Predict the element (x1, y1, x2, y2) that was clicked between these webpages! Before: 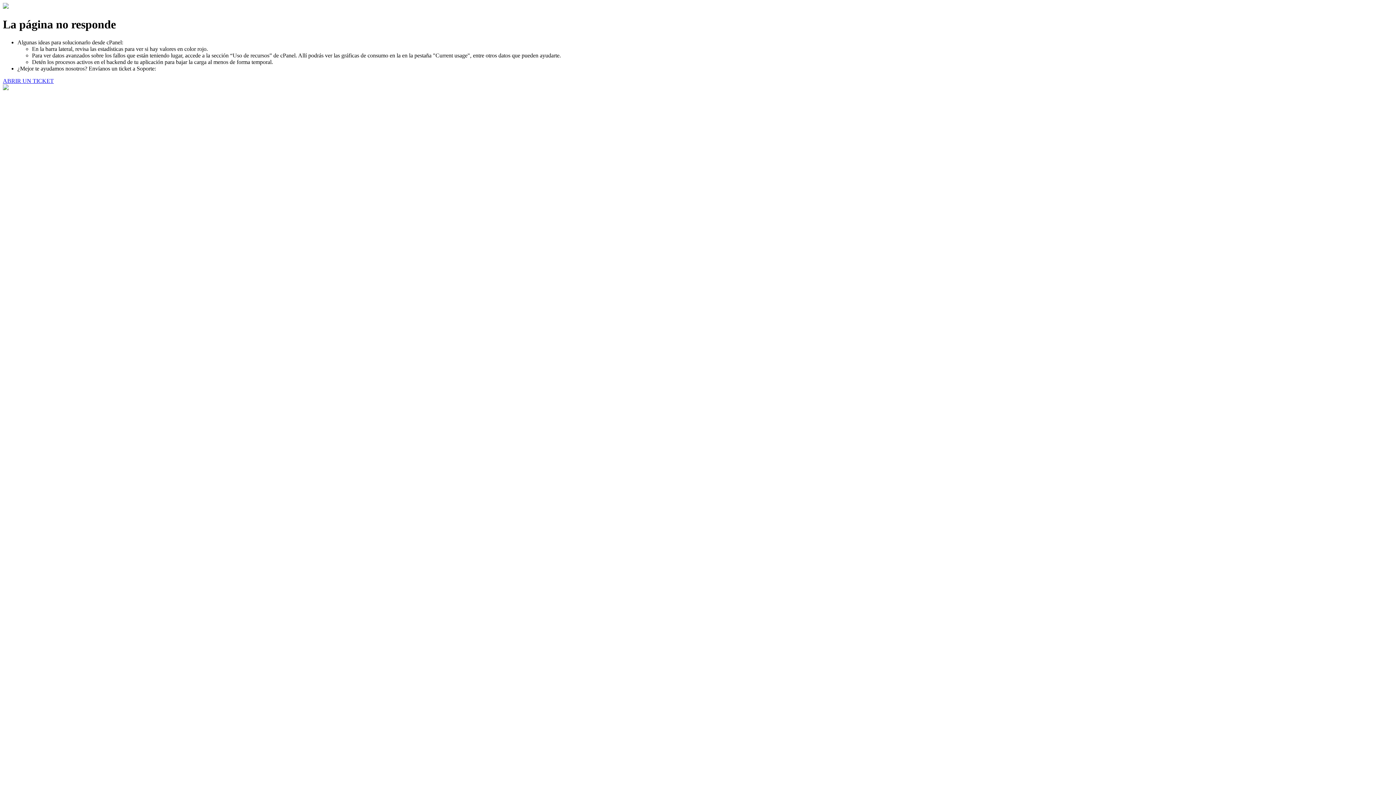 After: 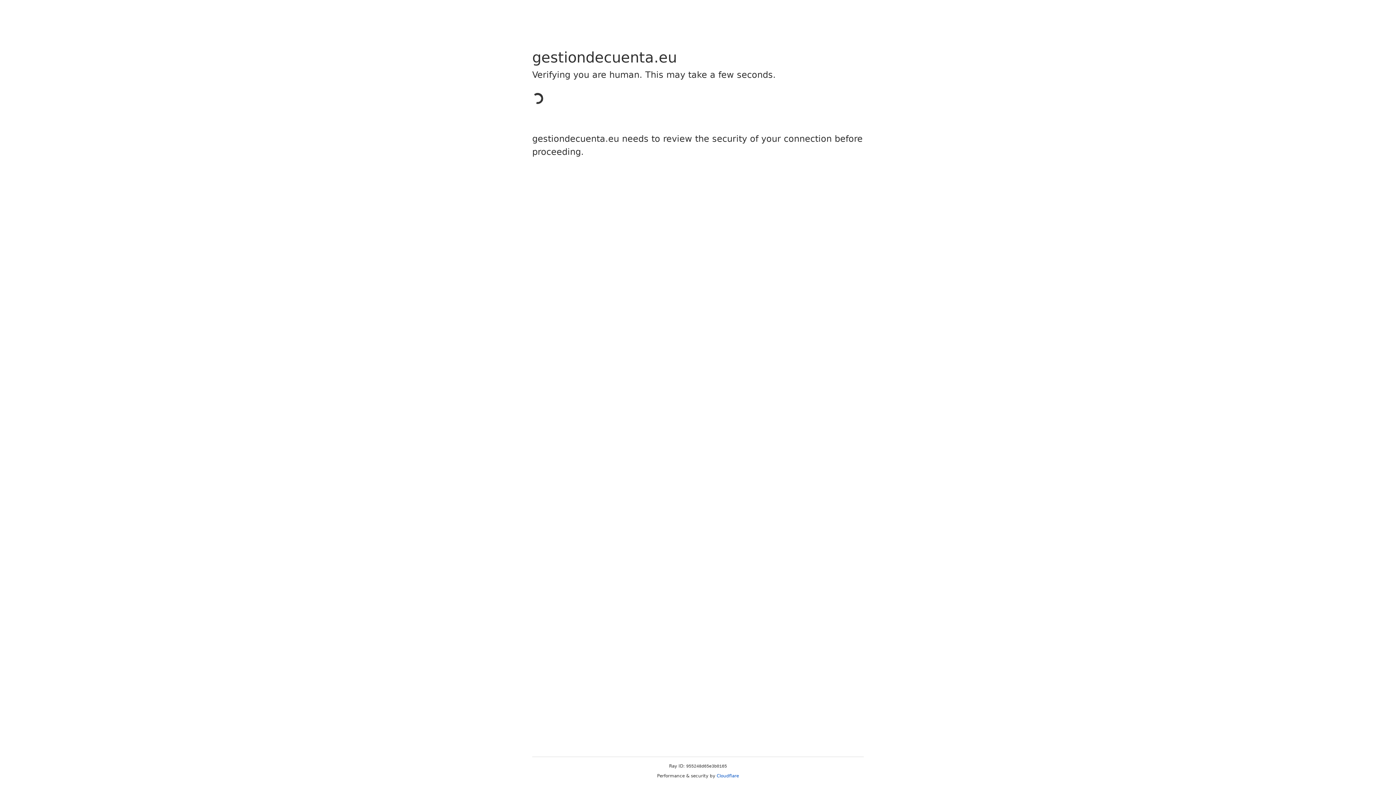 Action: bbox: (2, 77, 53, 83) label: ABRIR UN TICKET